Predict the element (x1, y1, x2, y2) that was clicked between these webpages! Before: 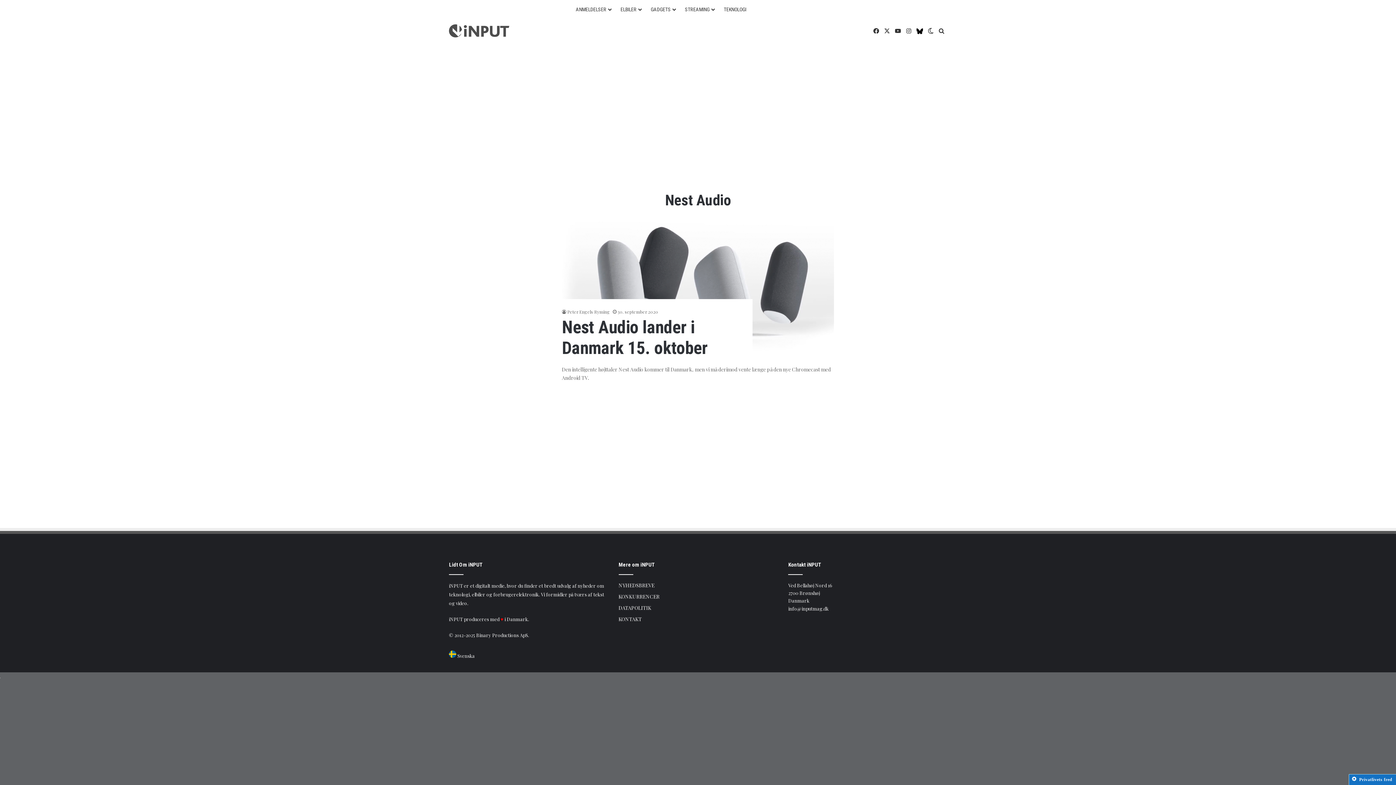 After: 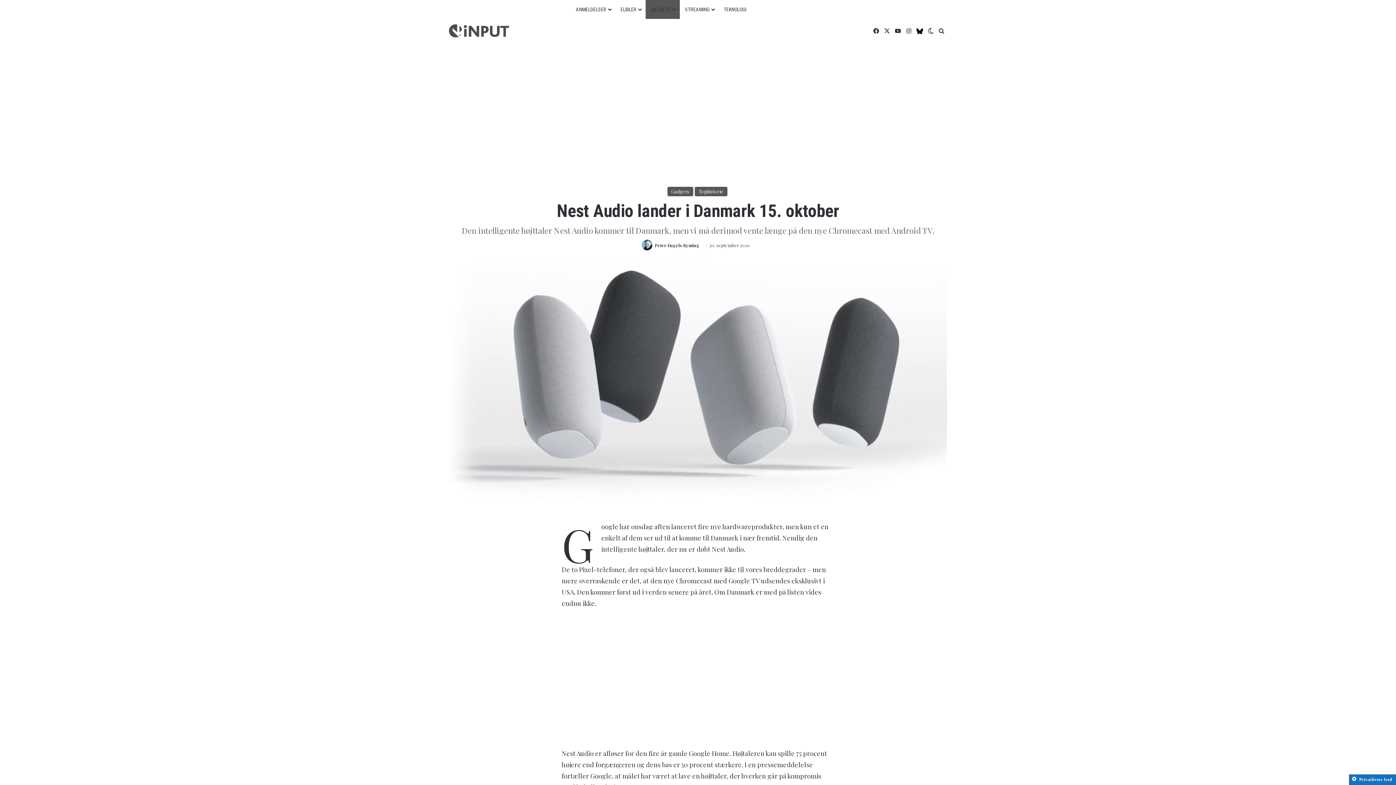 Action: bbox: (562, 221, 834, 358) label: Nest Audio lander i Danmark 15. oktober